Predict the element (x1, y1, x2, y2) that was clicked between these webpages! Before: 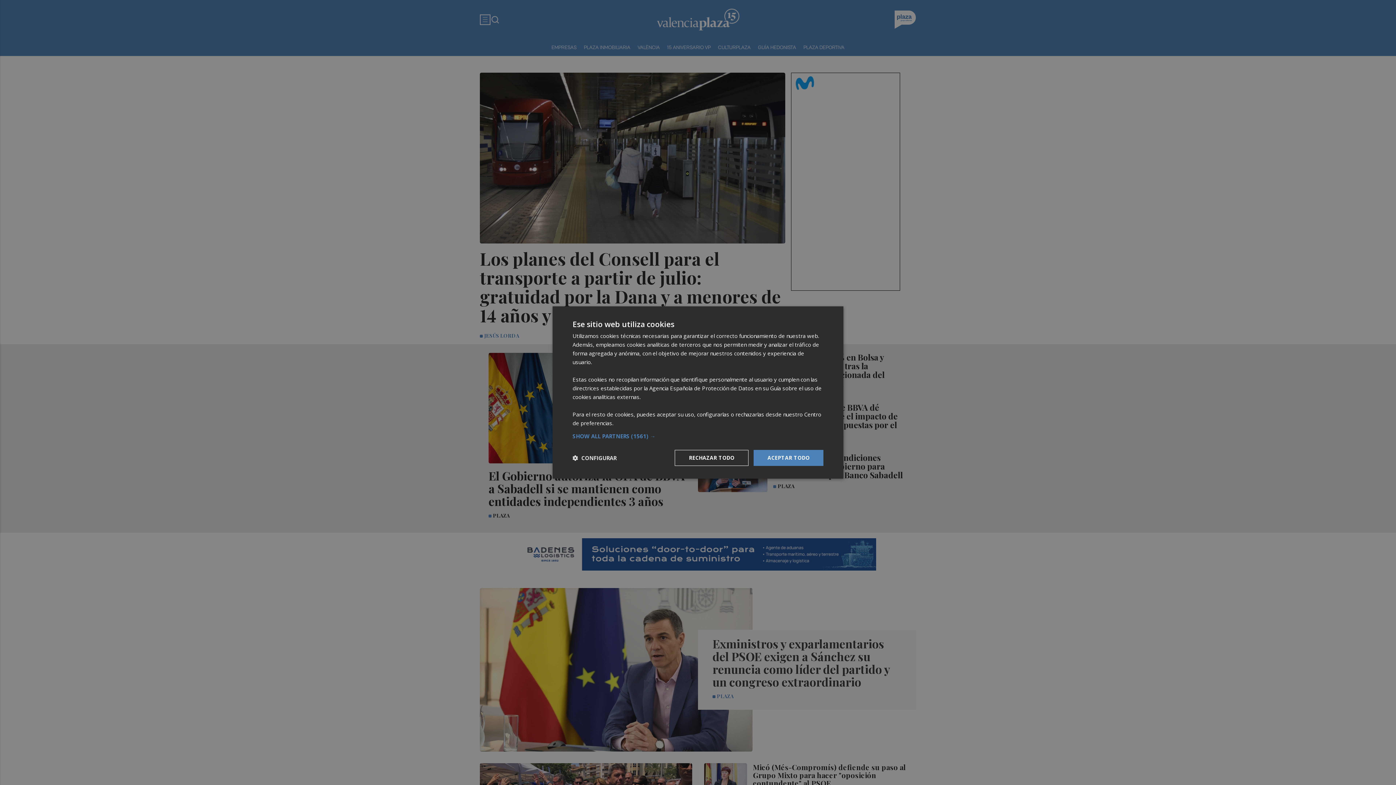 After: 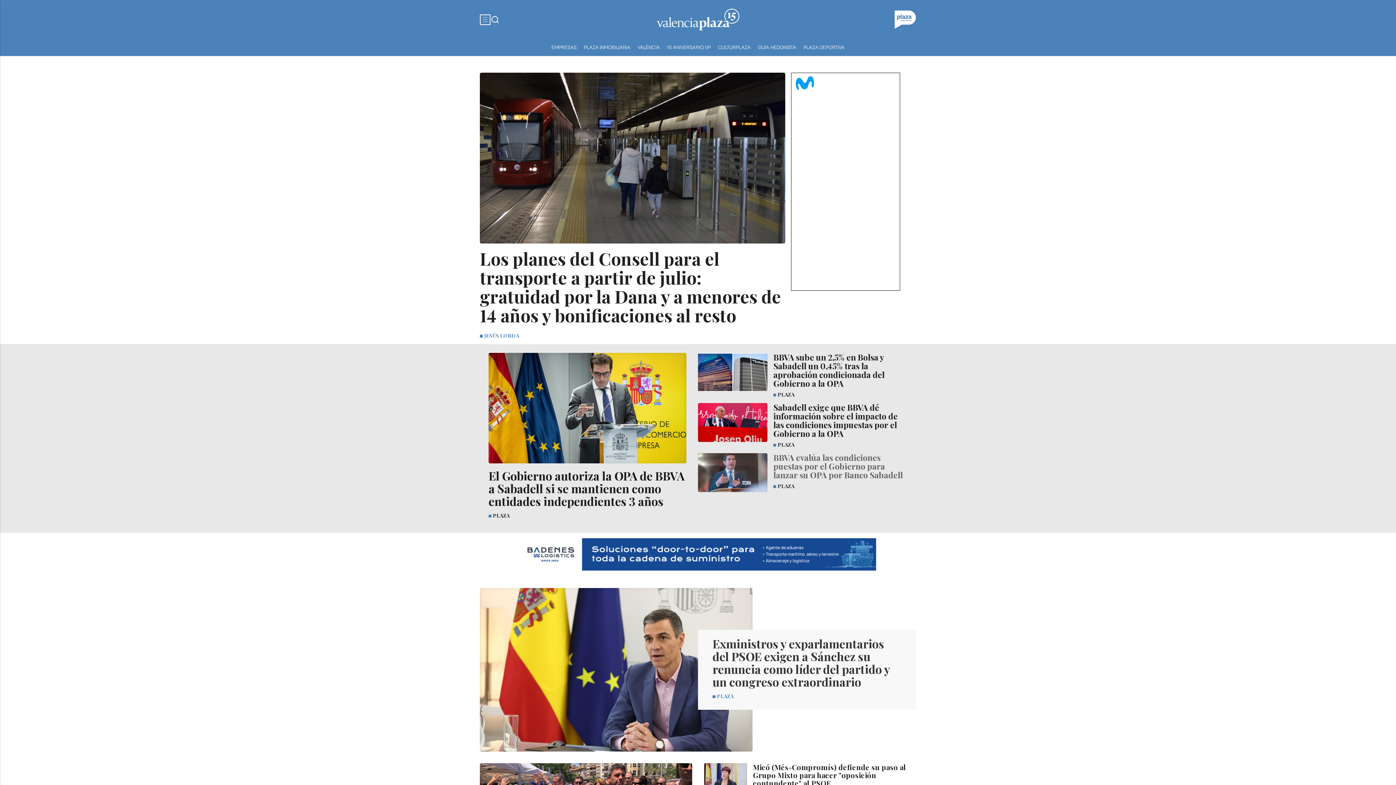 Action: bbox: (753, 450, 823, 466) label: ACEPTAR TODO